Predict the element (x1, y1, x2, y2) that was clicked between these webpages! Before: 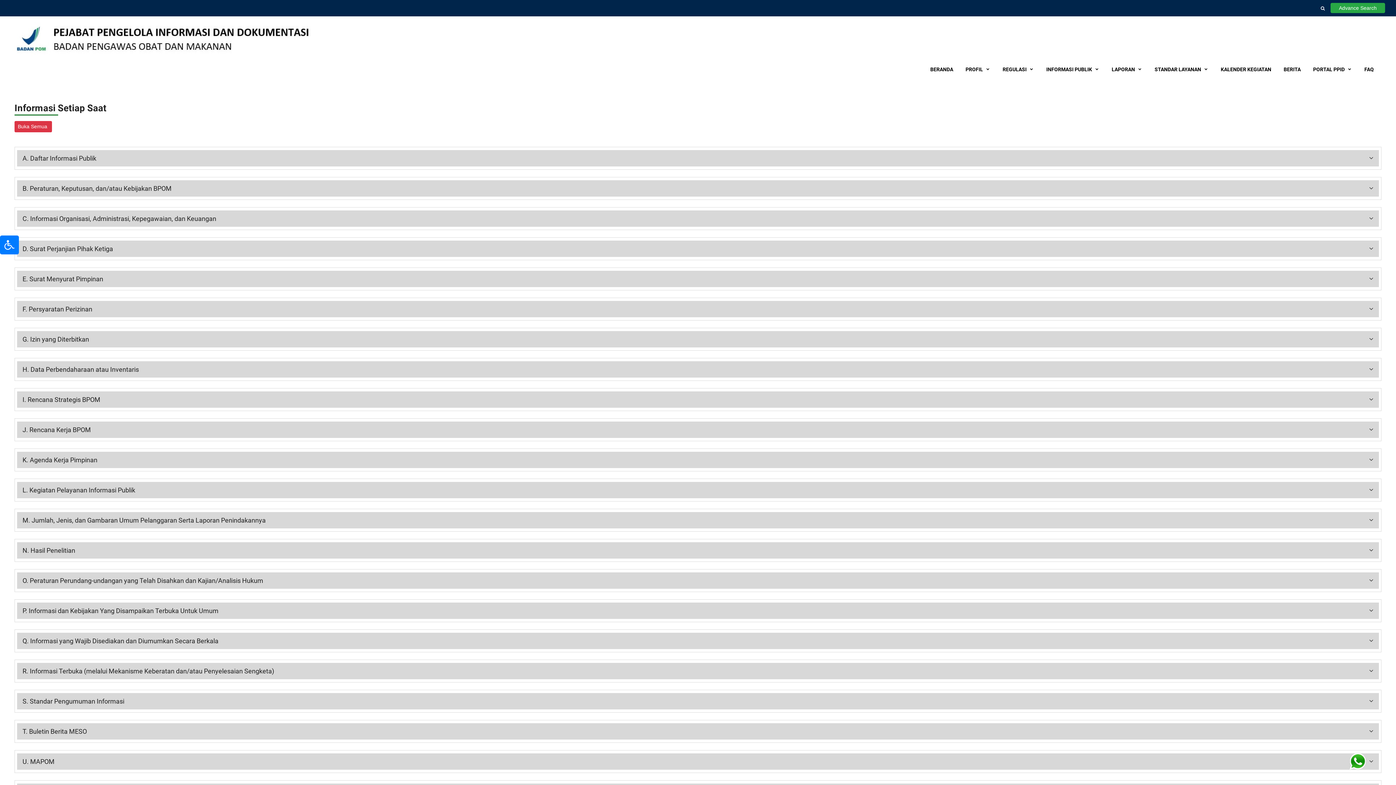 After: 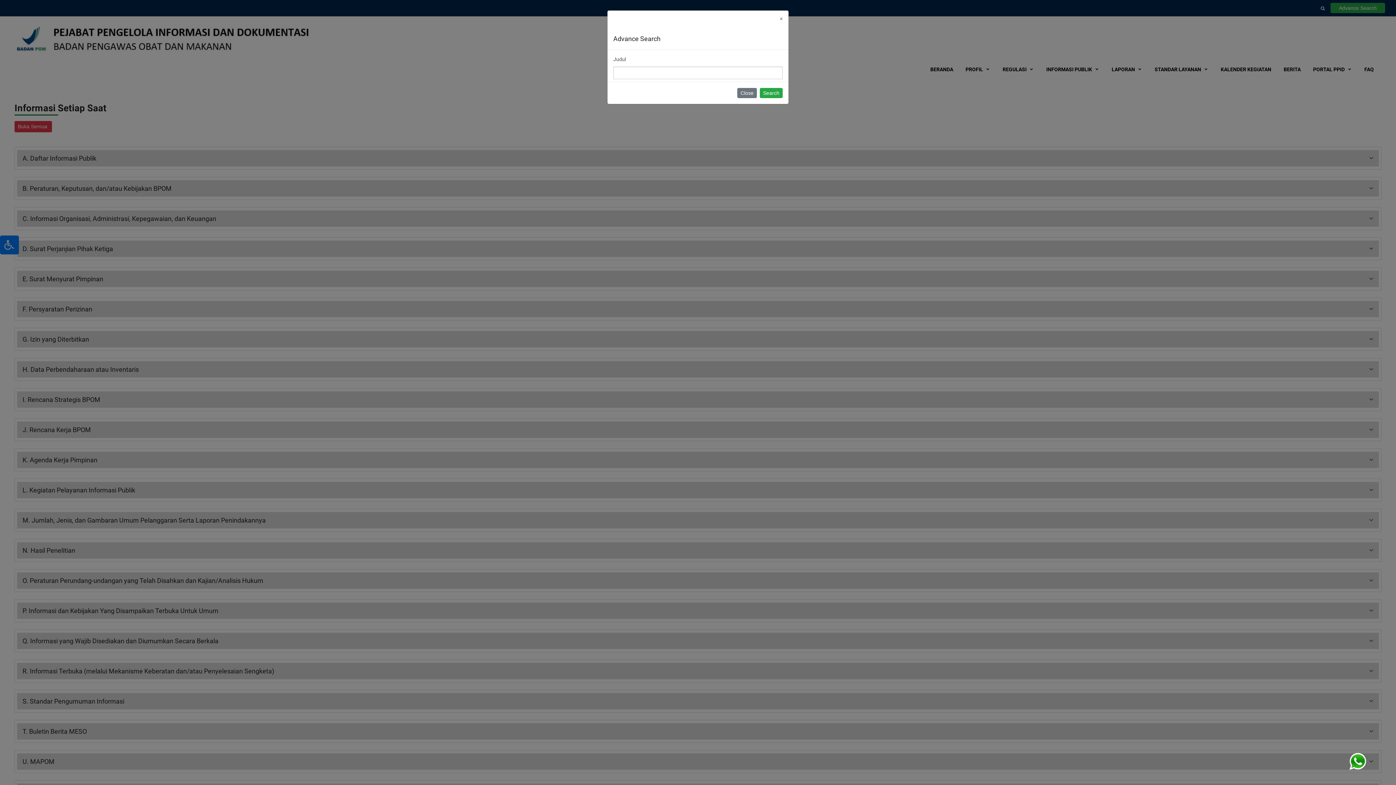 Action: label: Advance Search bbox: (1330, 2, 1385, 13)